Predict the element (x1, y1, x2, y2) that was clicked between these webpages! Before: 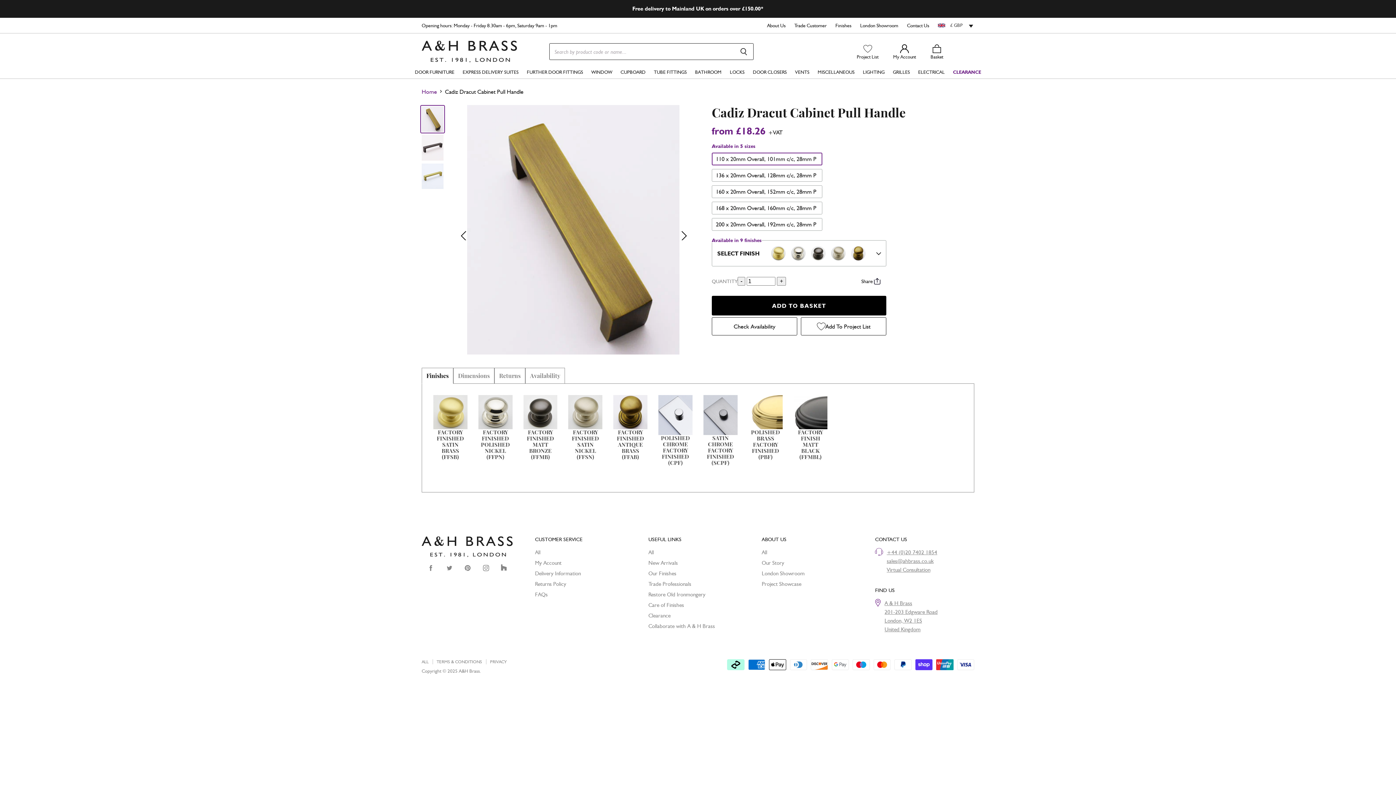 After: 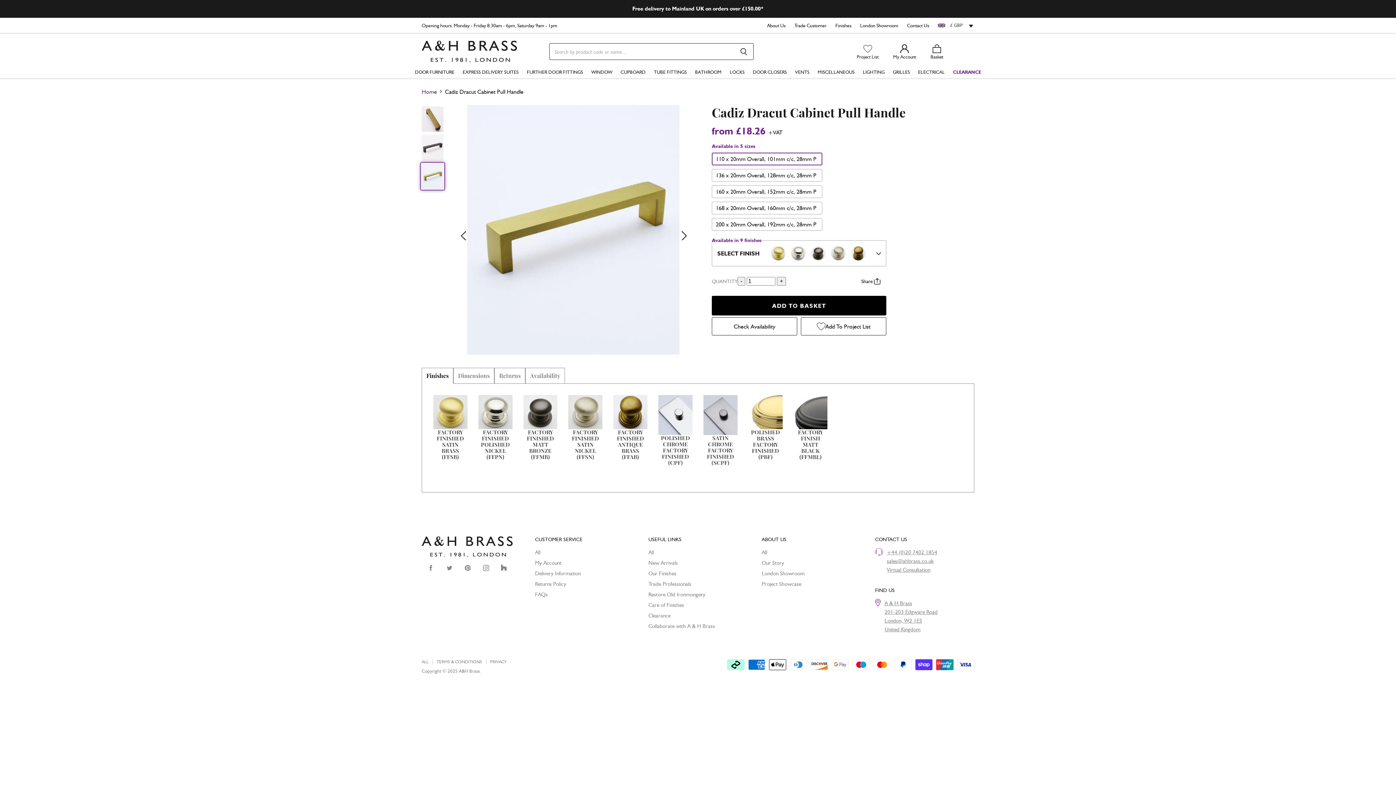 Action: label: Cadiz Dracut Cabinet Pull Handle thumbnail bbox: (421, 162, 444, 189)